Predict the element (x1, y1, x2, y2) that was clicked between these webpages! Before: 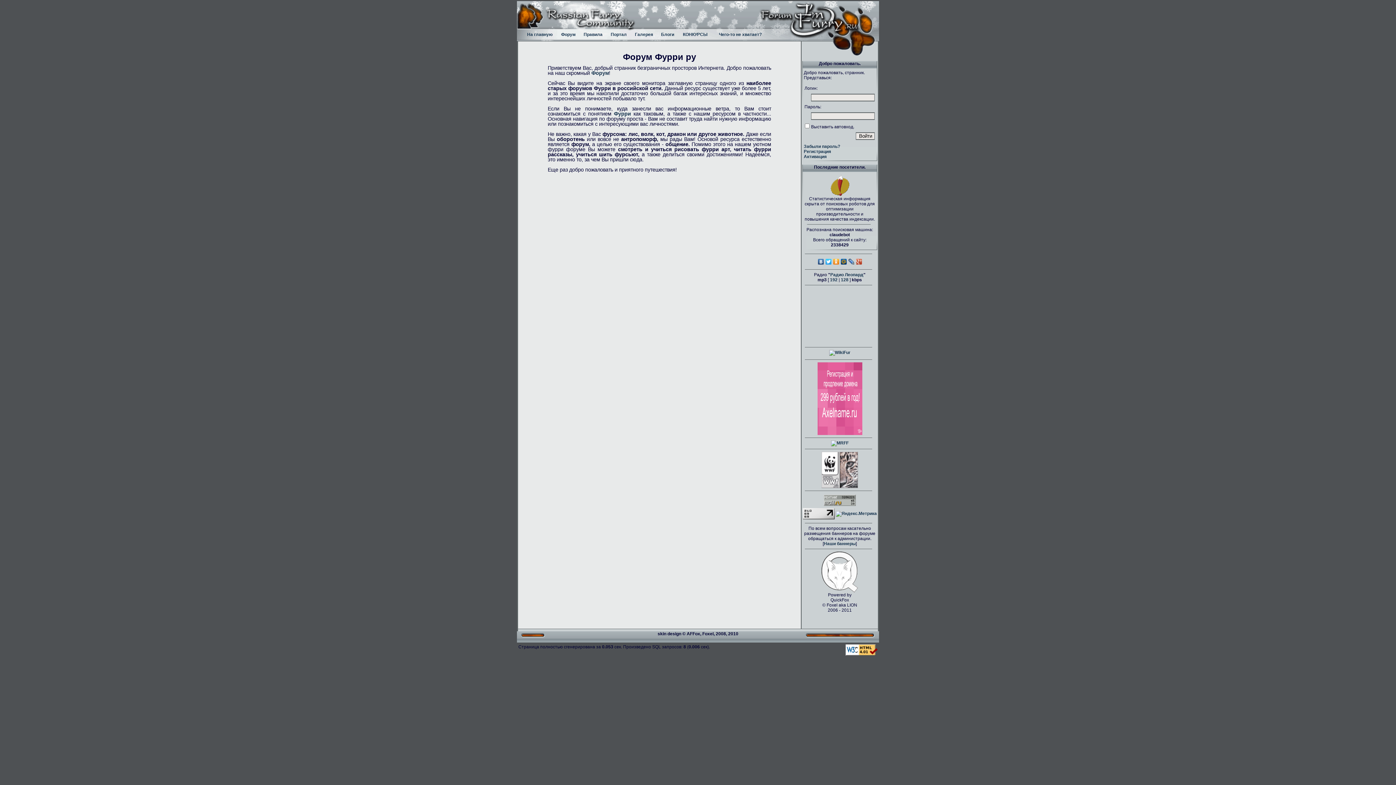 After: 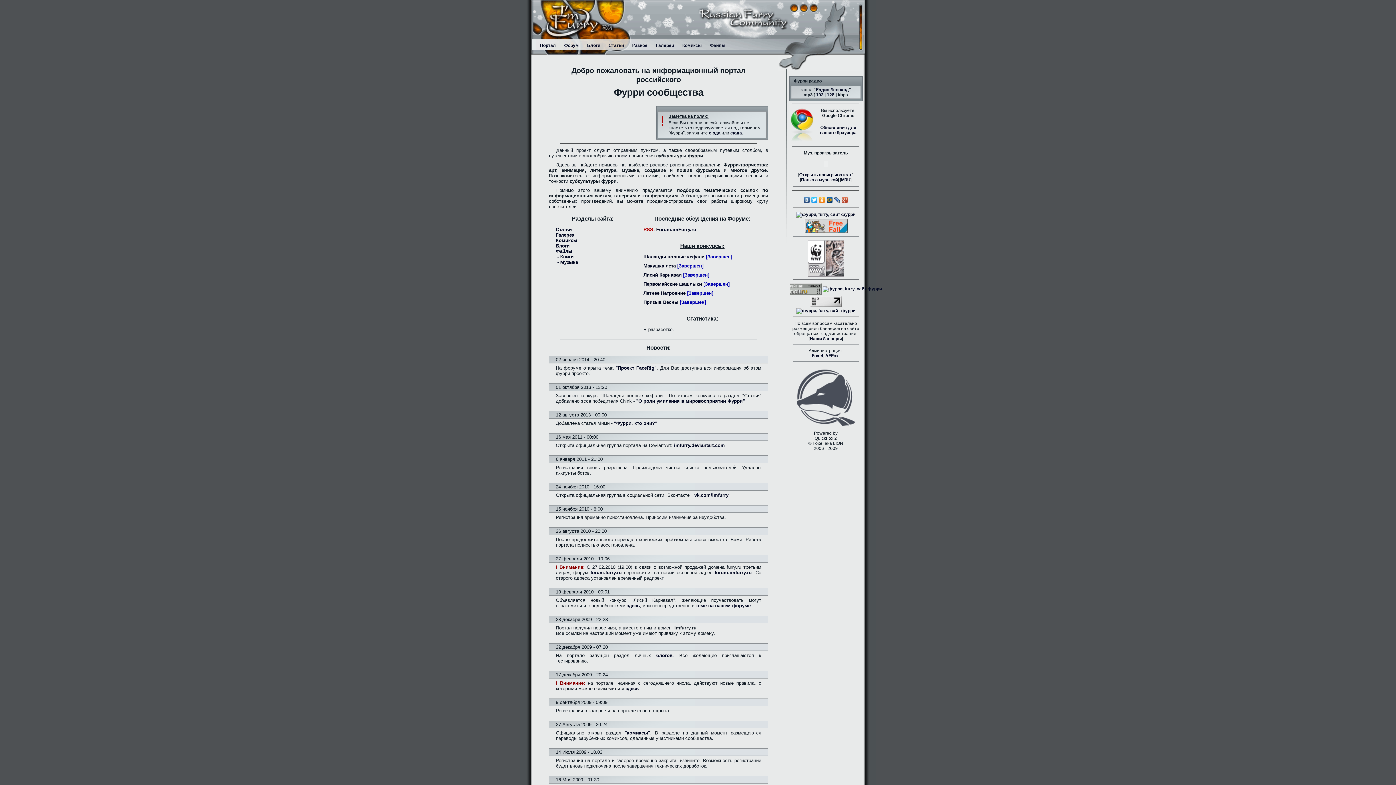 Action: bbox: (610, 32, 626, 37) label: Портал